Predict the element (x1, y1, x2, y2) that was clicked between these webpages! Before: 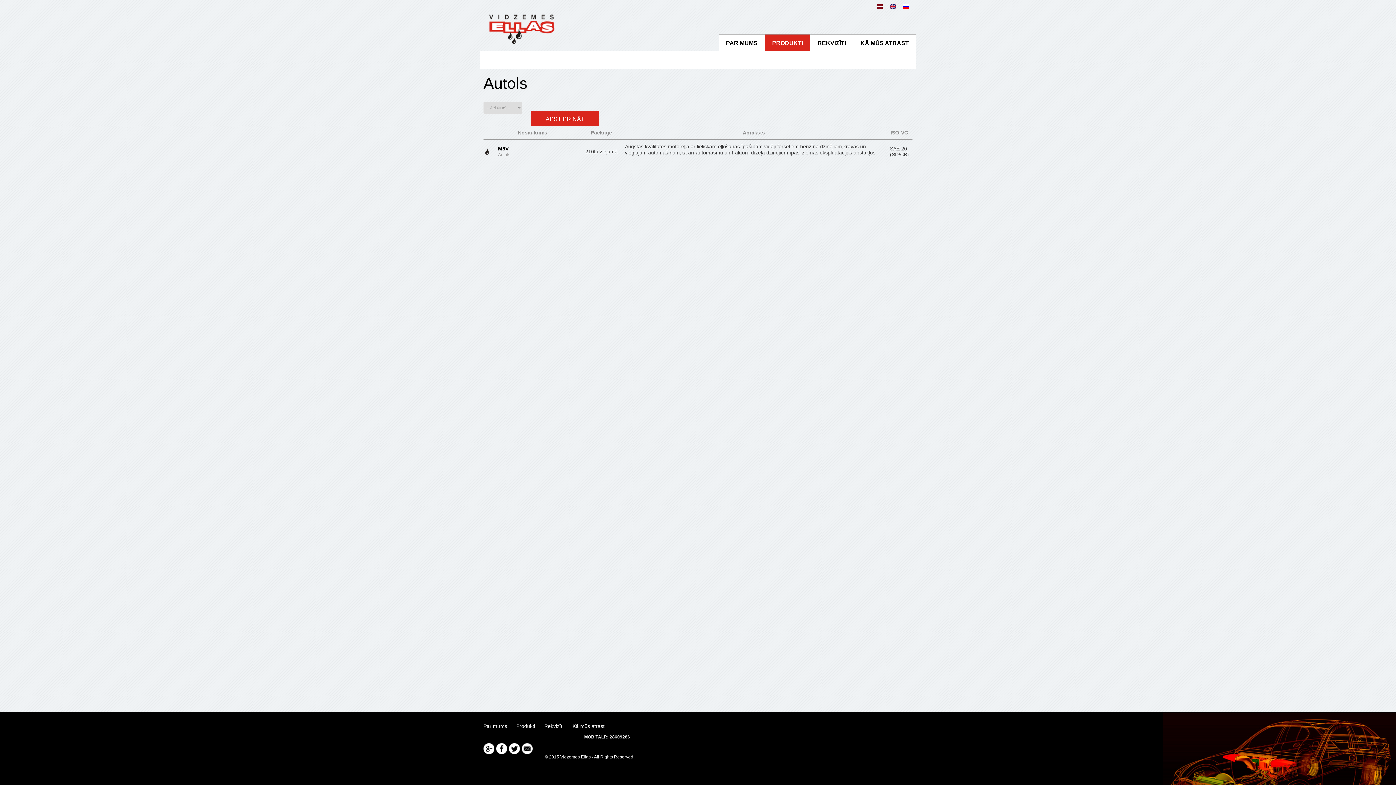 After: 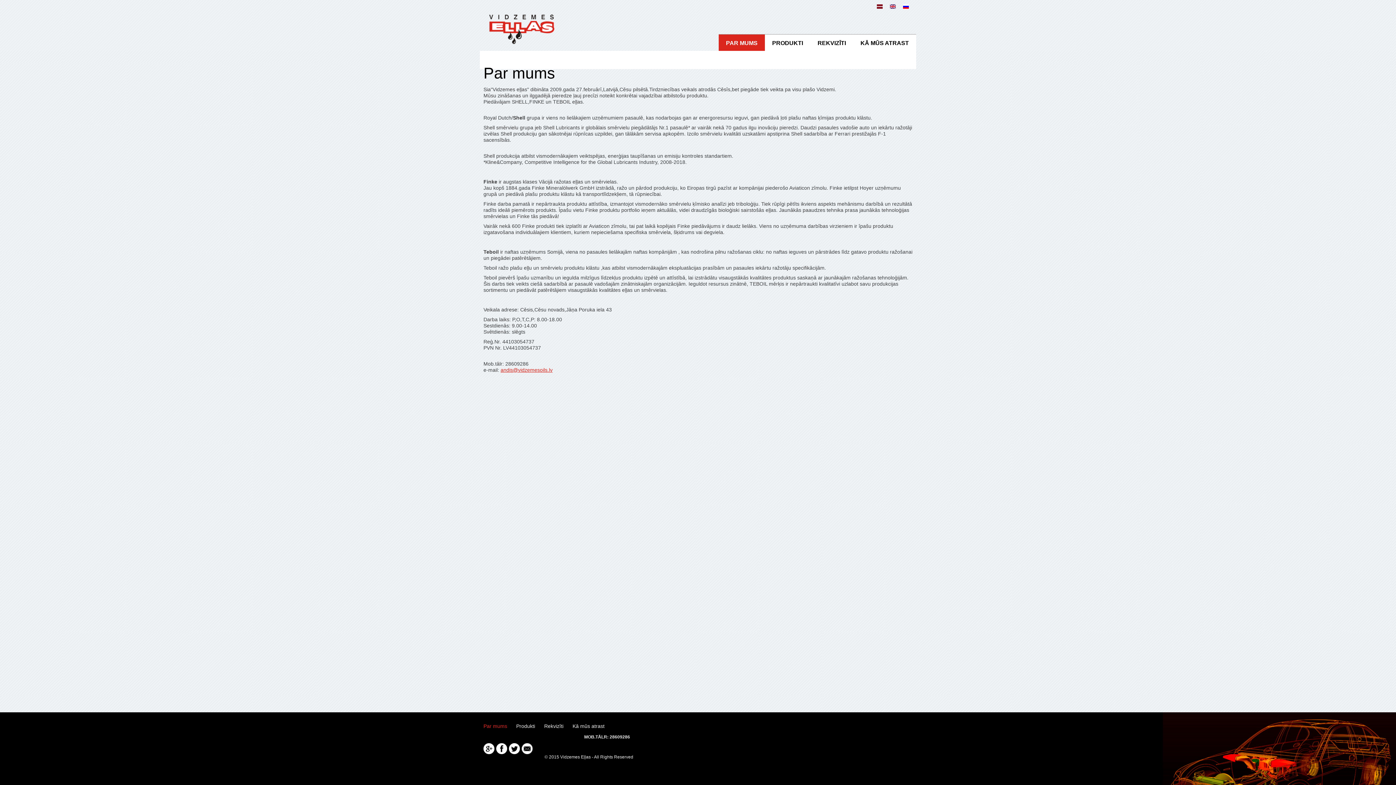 Action: bbox: (483, 718, 516, 734) label: Par mums